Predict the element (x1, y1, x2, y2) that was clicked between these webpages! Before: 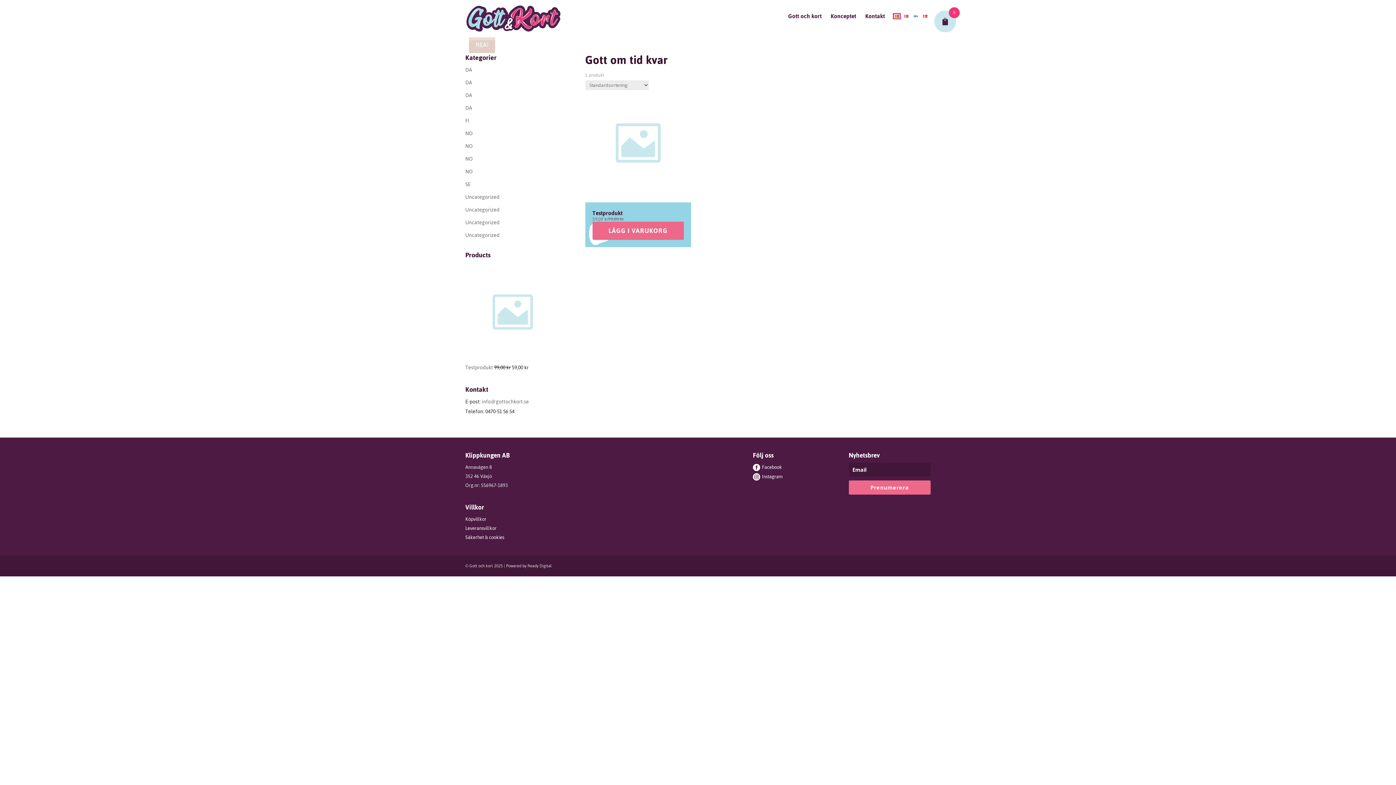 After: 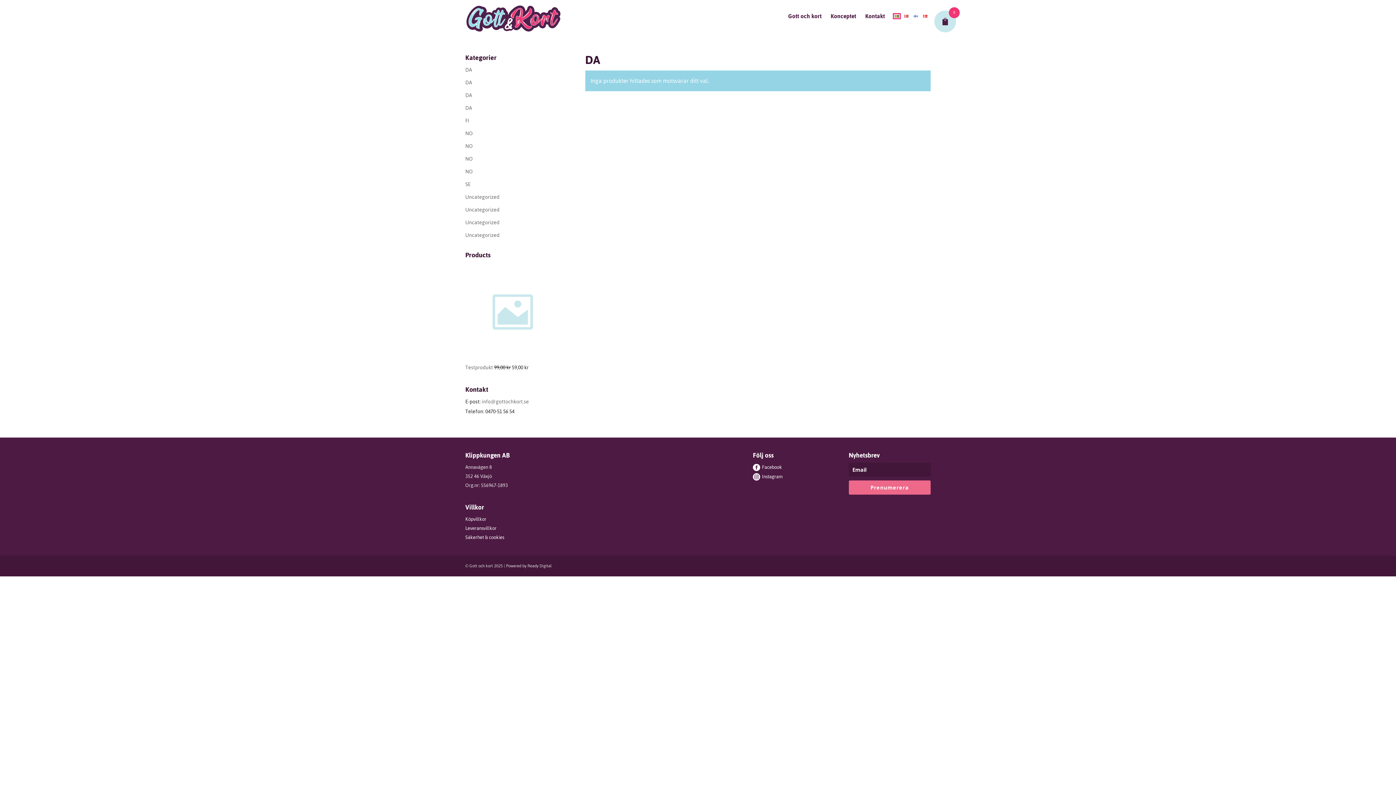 Action: bbox: (465, 77, 472, 87) label: DA